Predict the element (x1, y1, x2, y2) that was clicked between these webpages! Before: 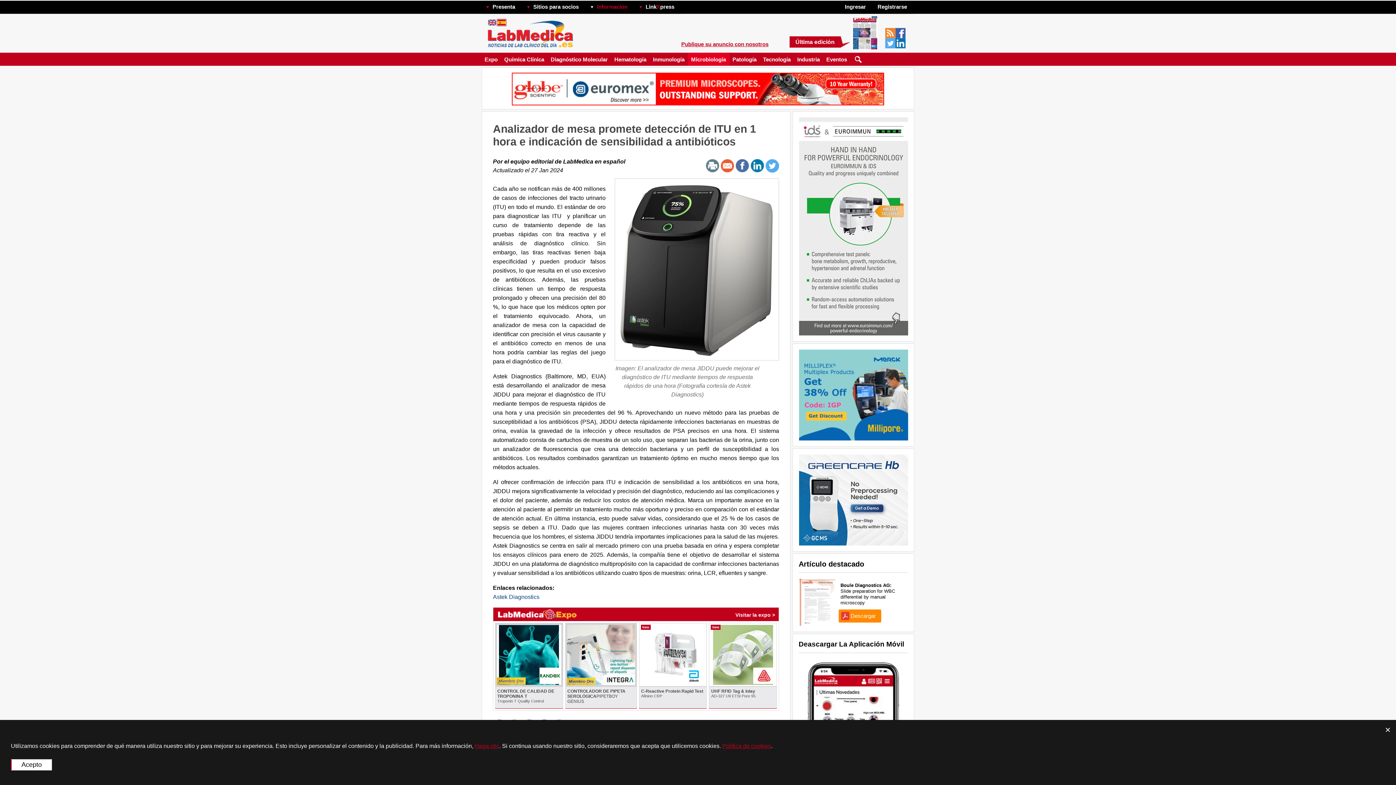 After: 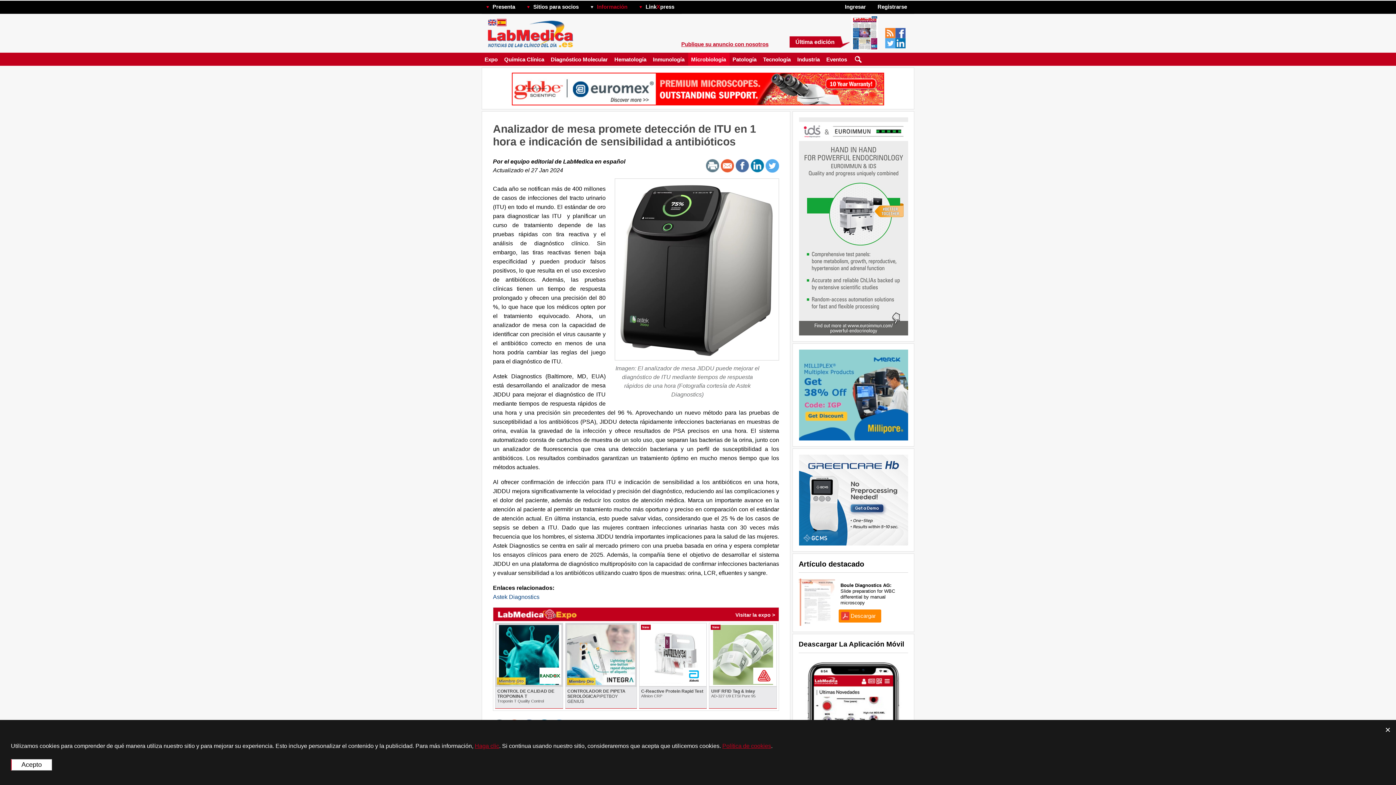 Action: bbox: (750, 160, 764, 166)